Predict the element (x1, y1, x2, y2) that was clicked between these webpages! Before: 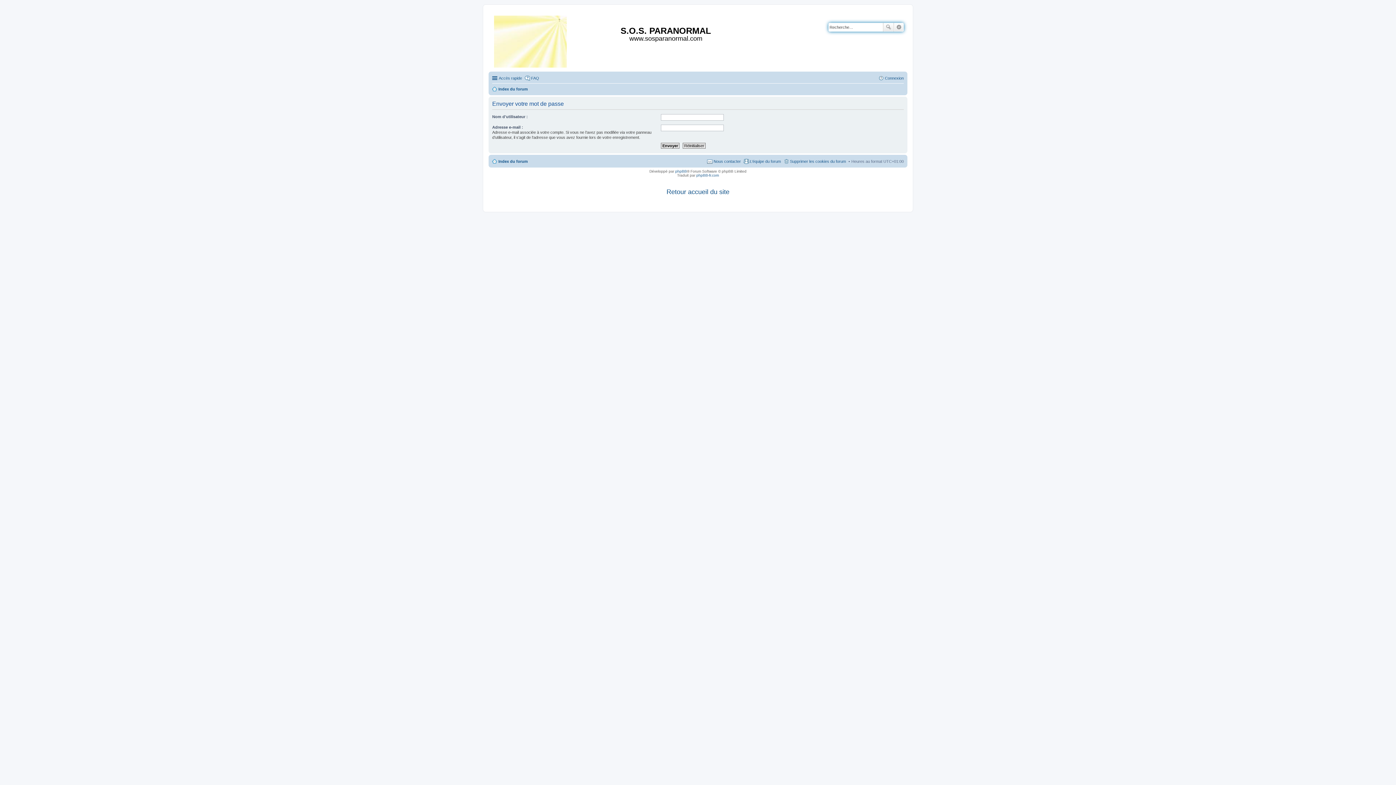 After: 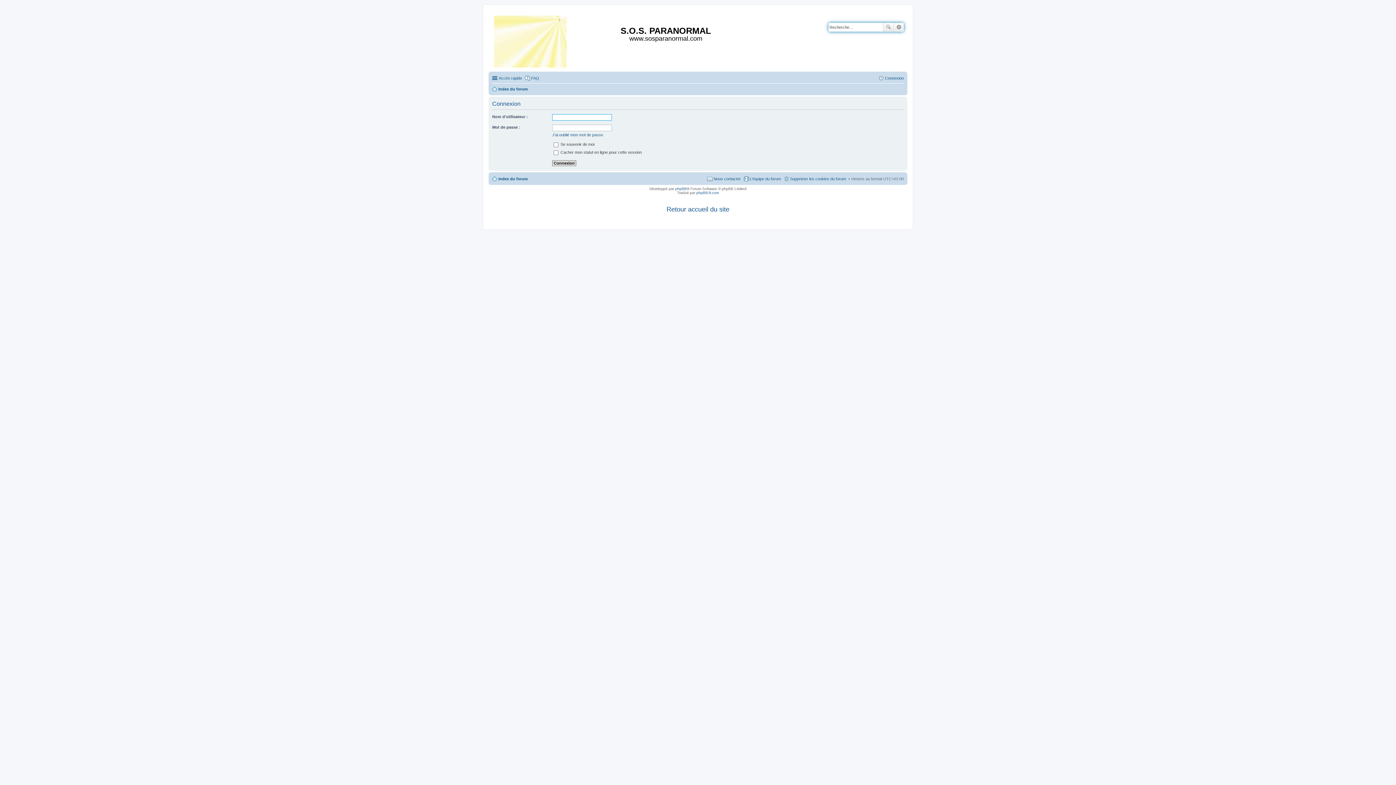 Action: label: Connexion bbox: (878, 73, 904, 82)